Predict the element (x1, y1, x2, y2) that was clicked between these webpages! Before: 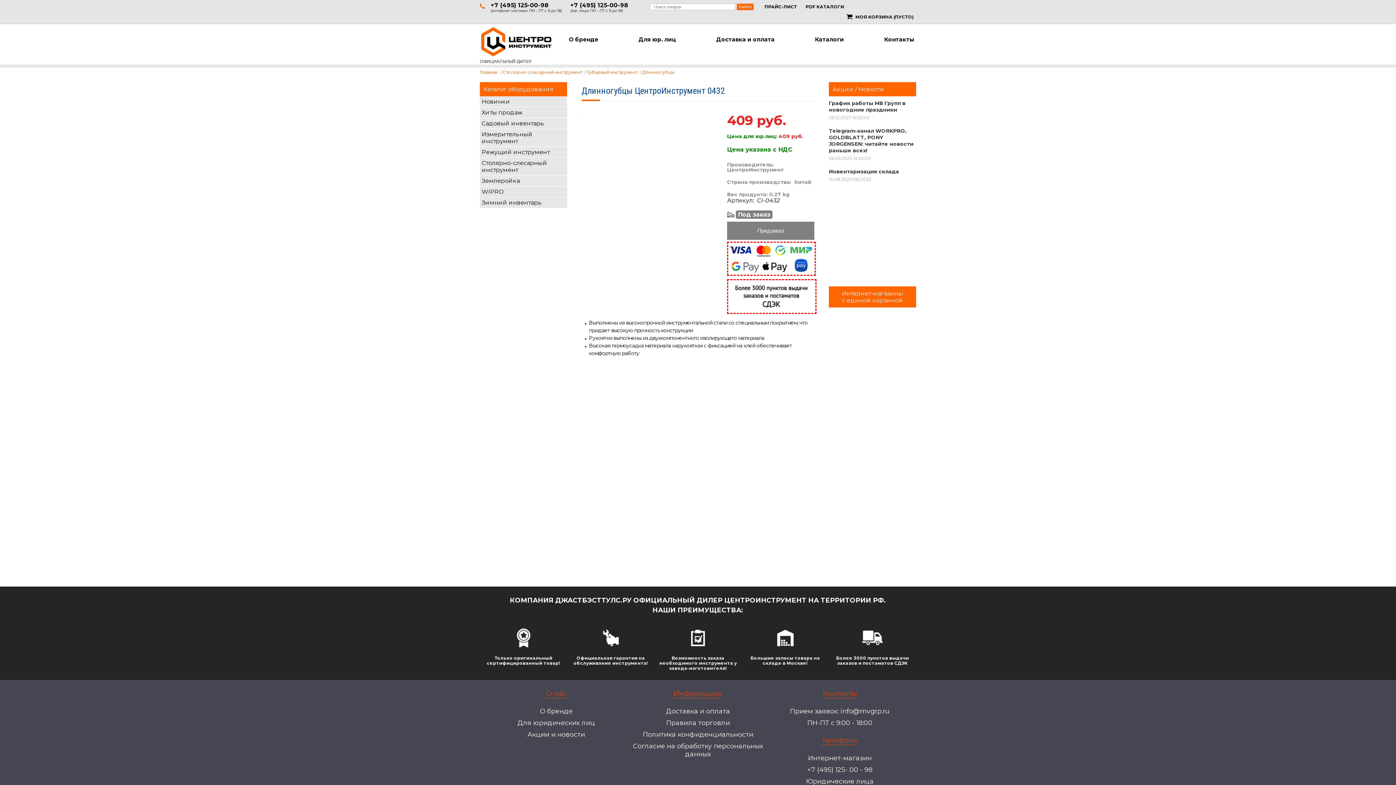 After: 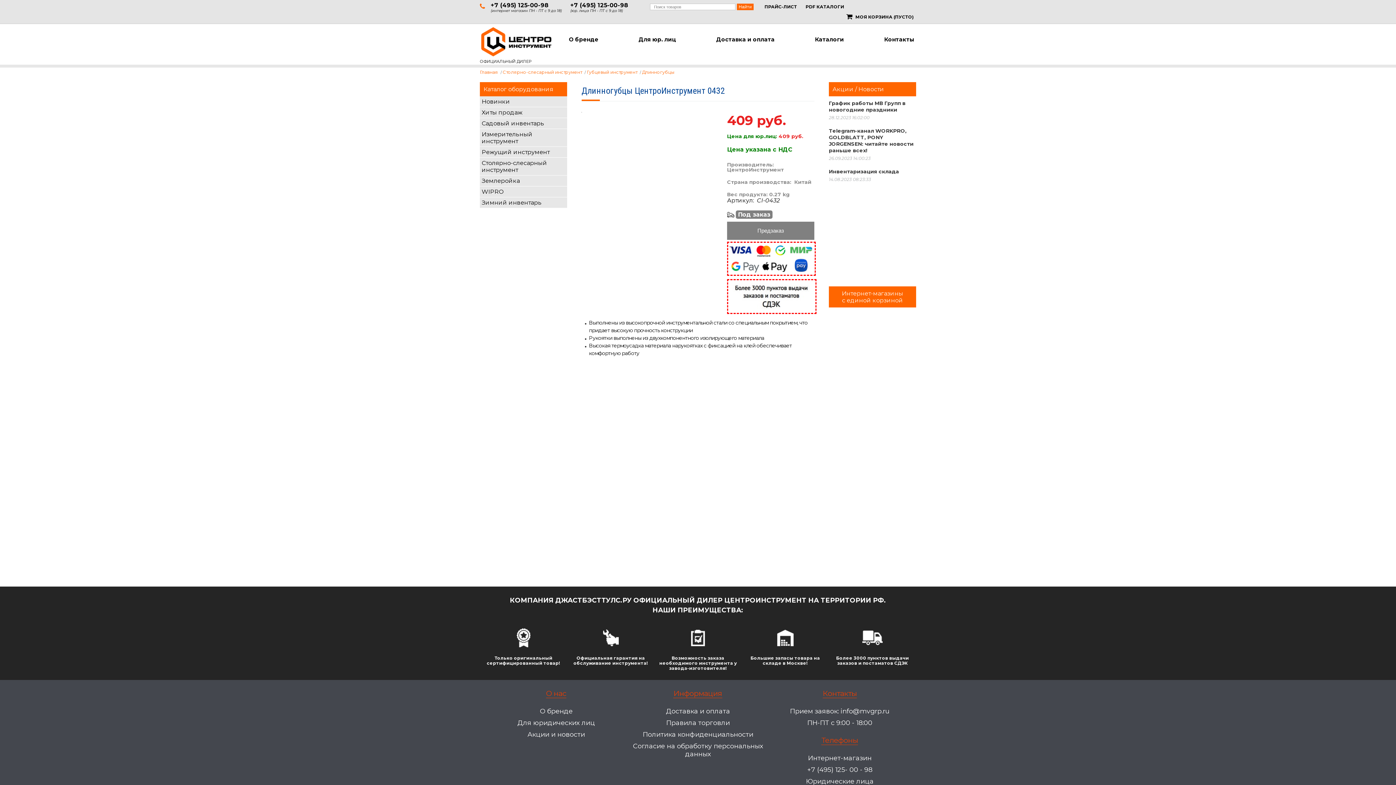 Action: bbox: (850, 356, 851, 363)